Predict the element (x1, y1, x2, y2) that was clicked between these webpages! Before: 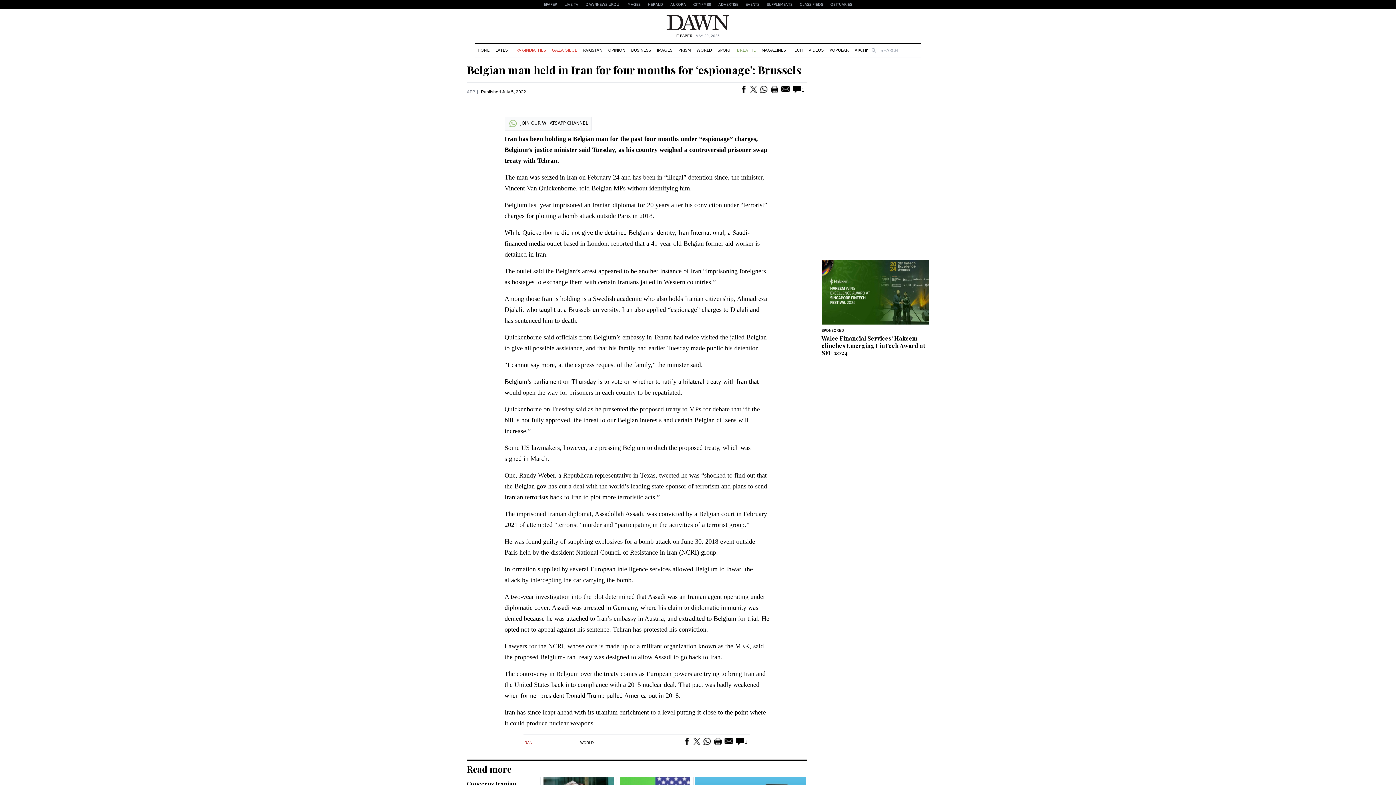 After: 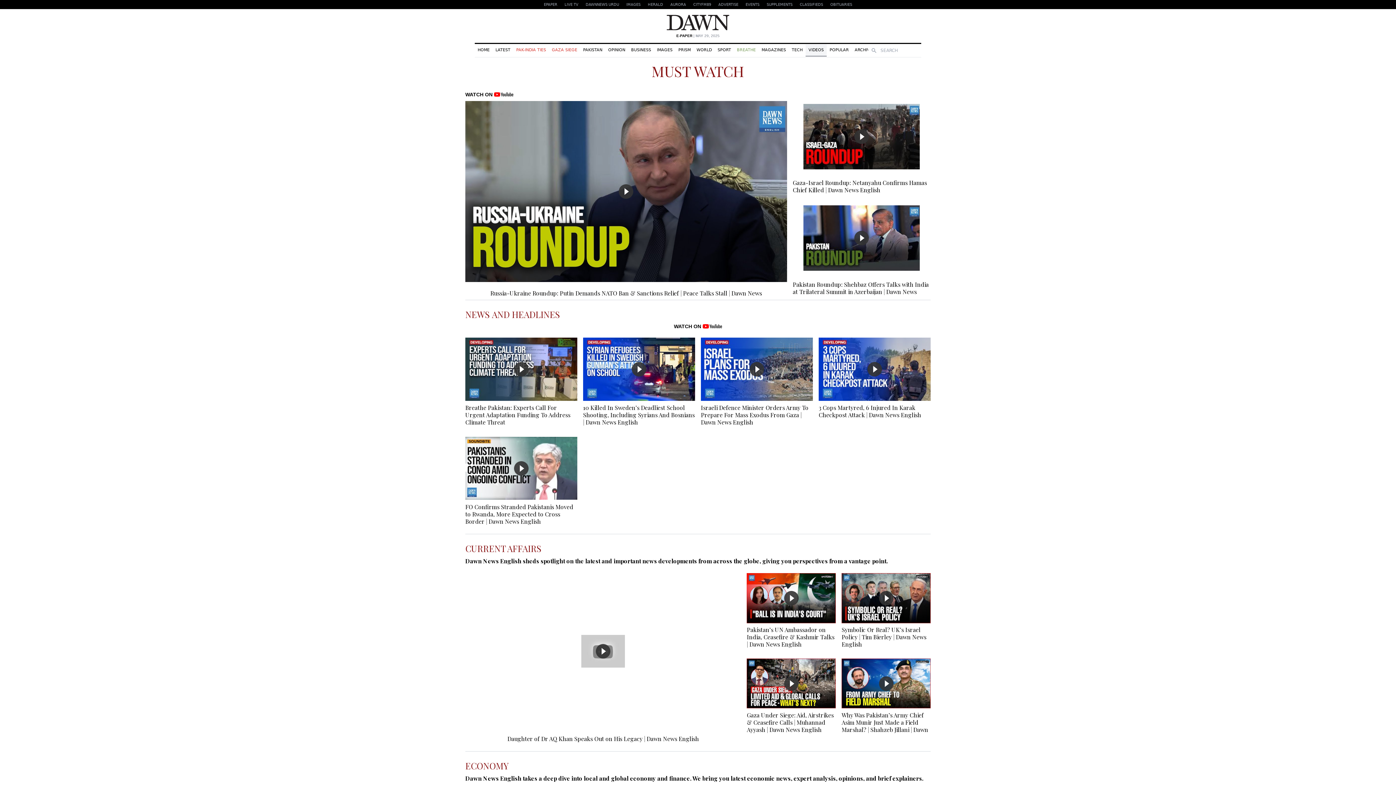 Action: label: VIDEOS bbox: (805, 44, 826, 56)